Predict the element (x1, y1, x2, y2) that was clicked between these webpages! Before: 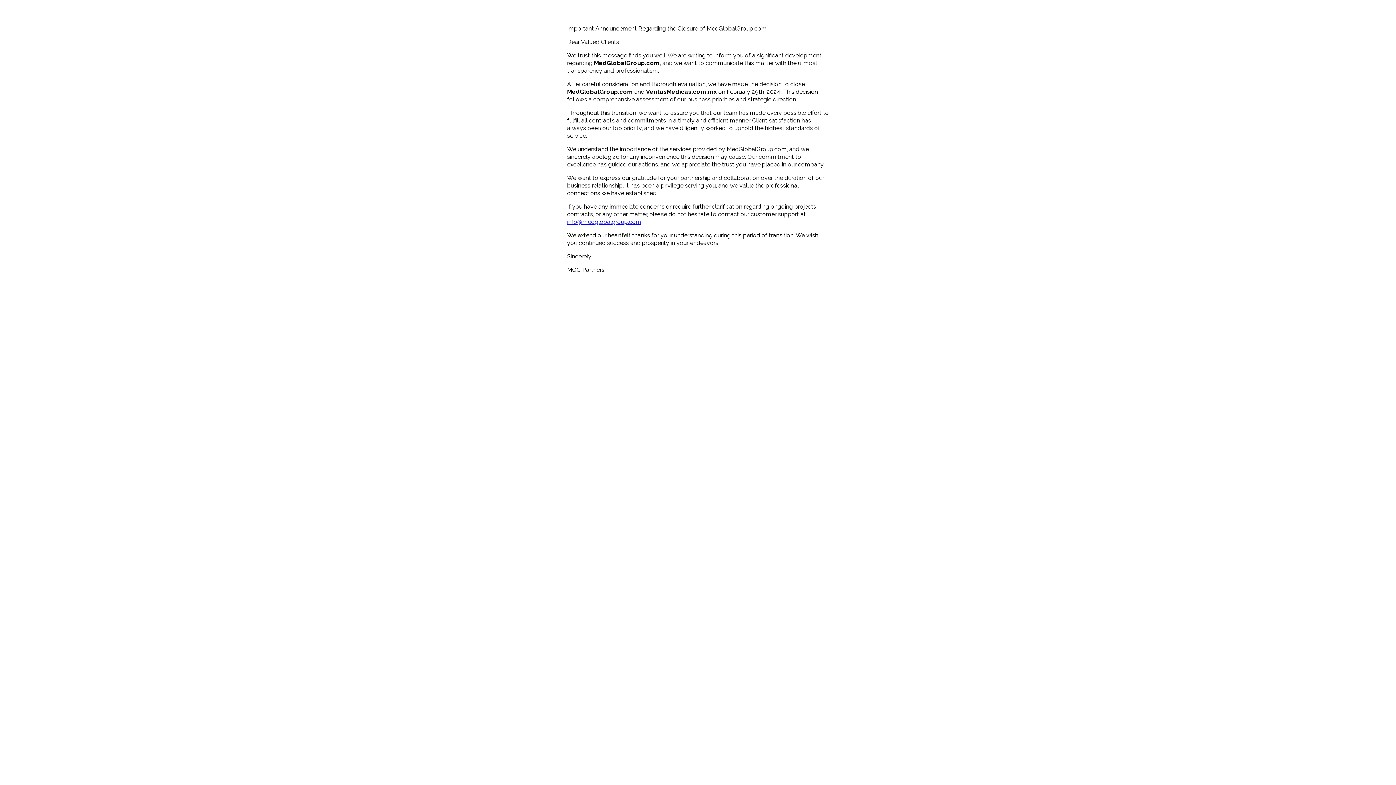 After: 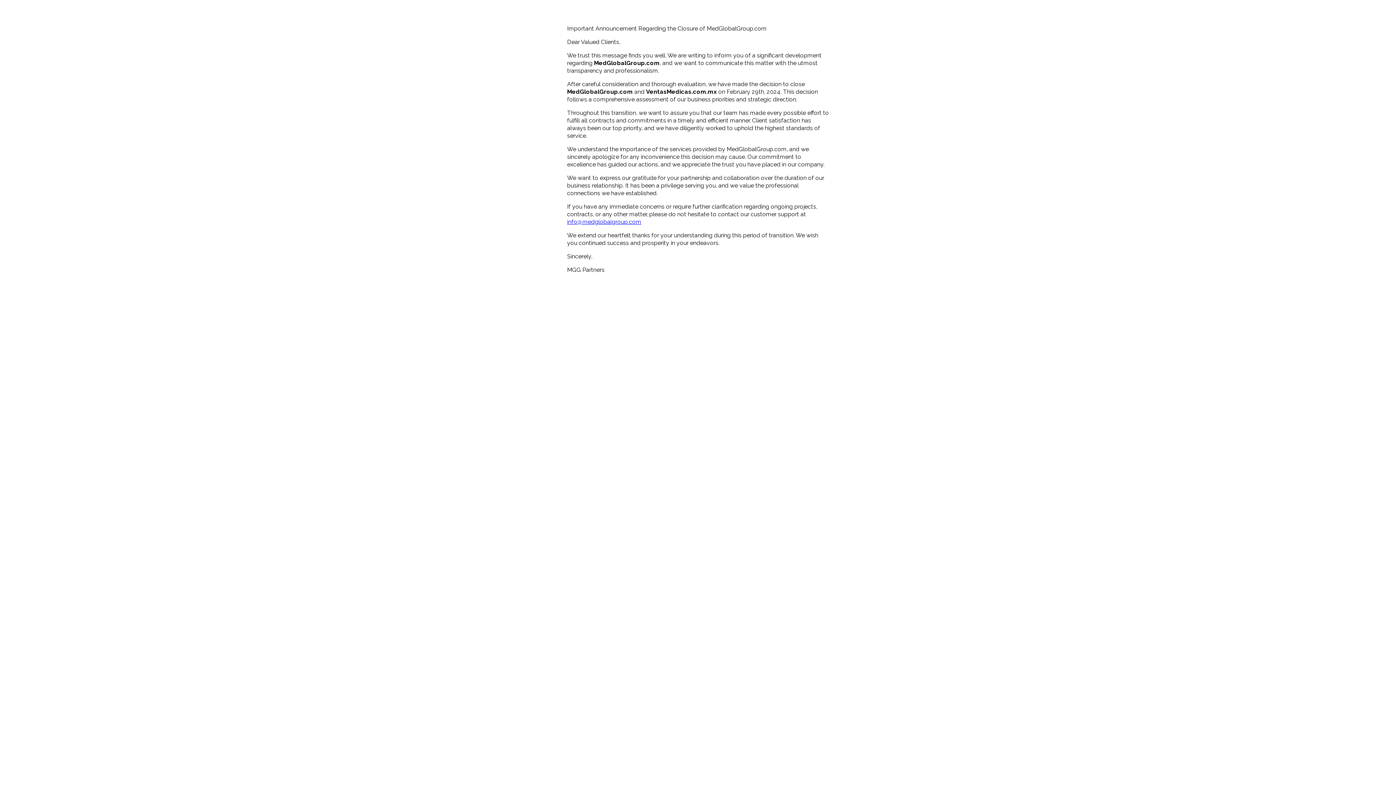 Action: label: info@medglobalgroup.com bbox: (567, 218, 641, 225)